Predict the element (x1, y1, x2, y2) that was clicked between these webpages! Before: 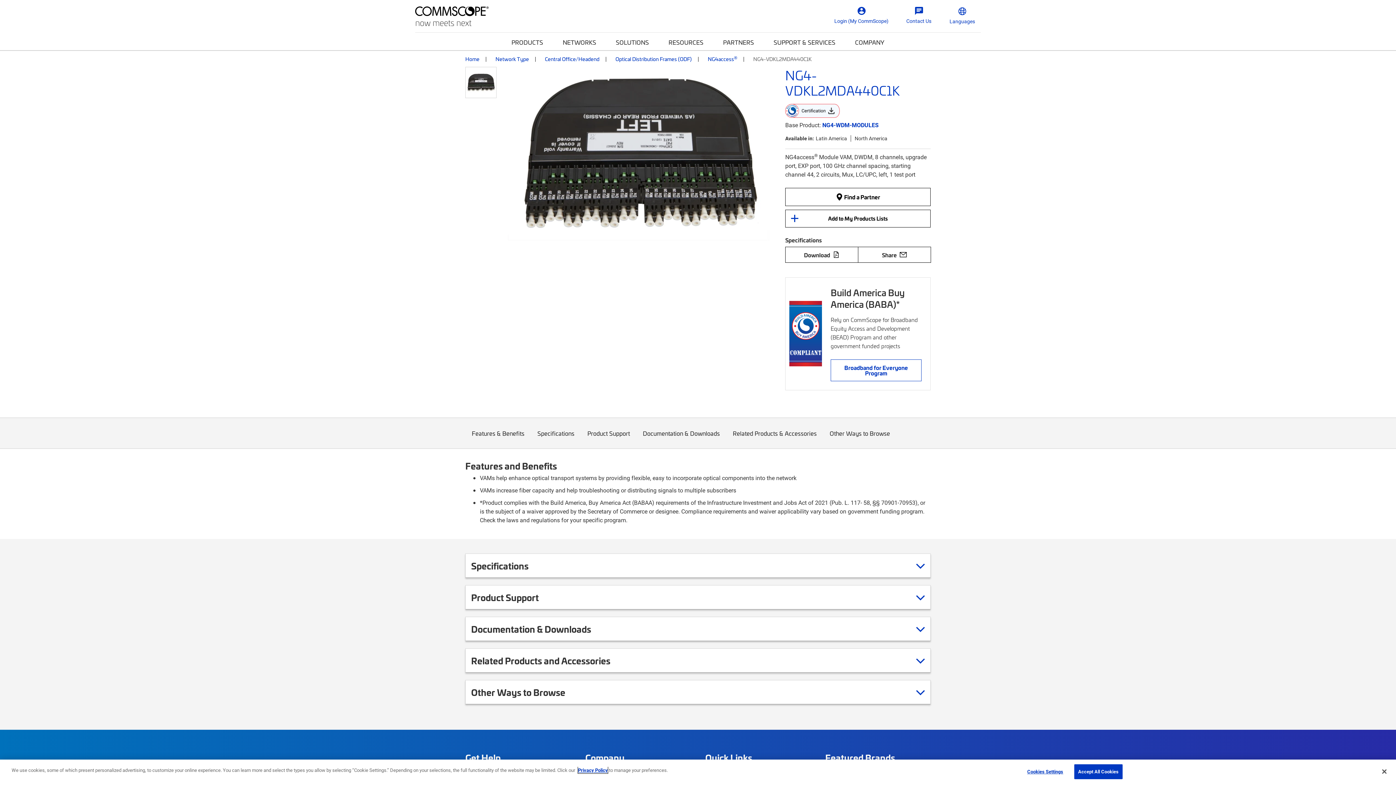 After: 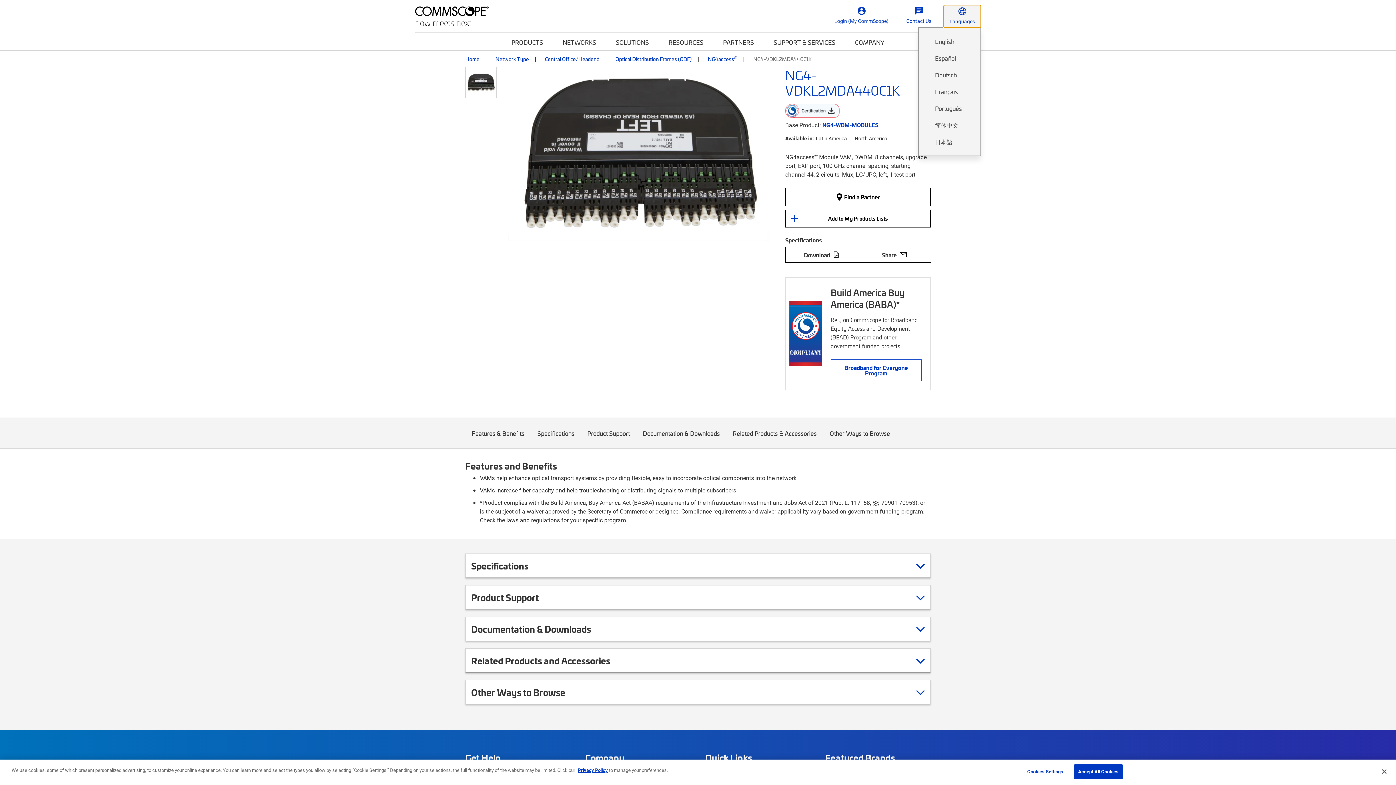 Action: label: Languages bbox: (944, 4, 981, 27)